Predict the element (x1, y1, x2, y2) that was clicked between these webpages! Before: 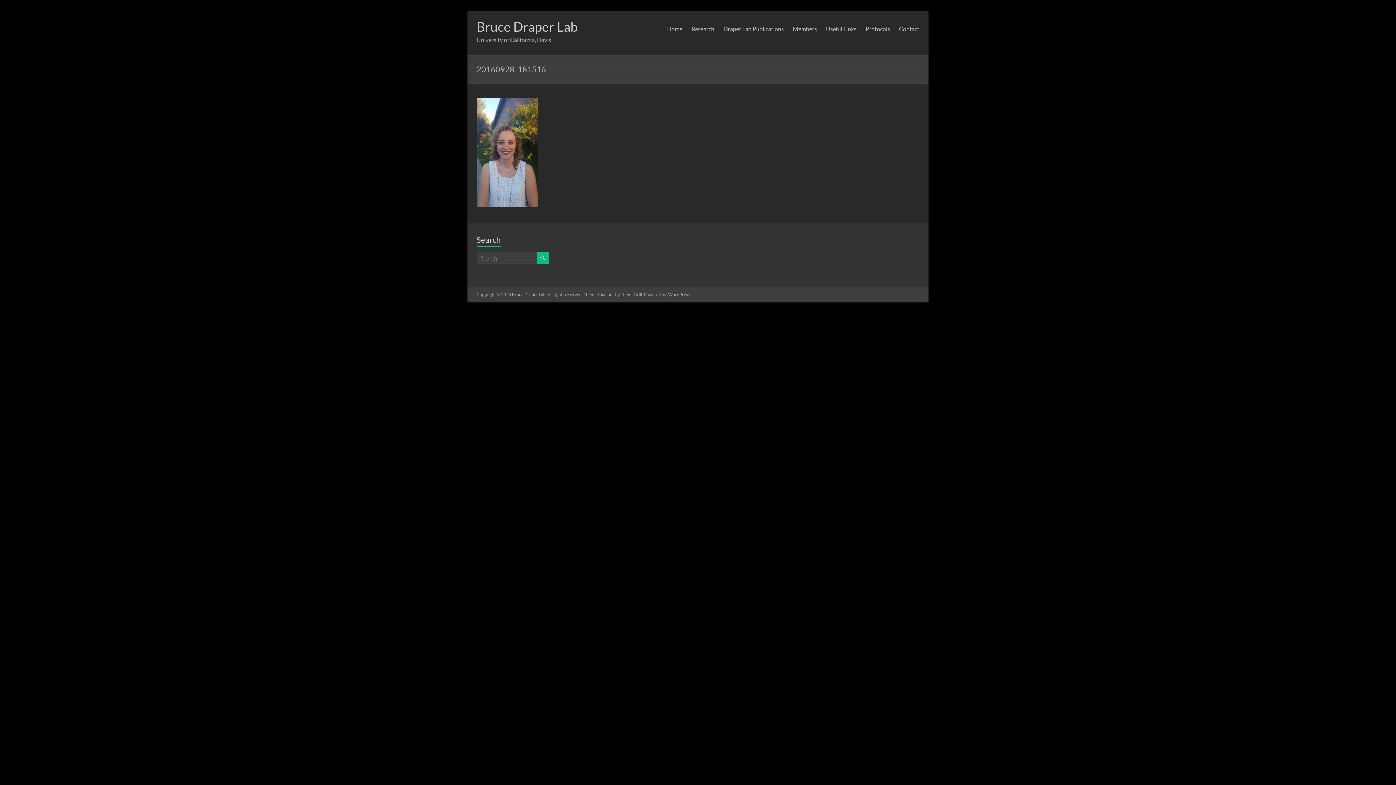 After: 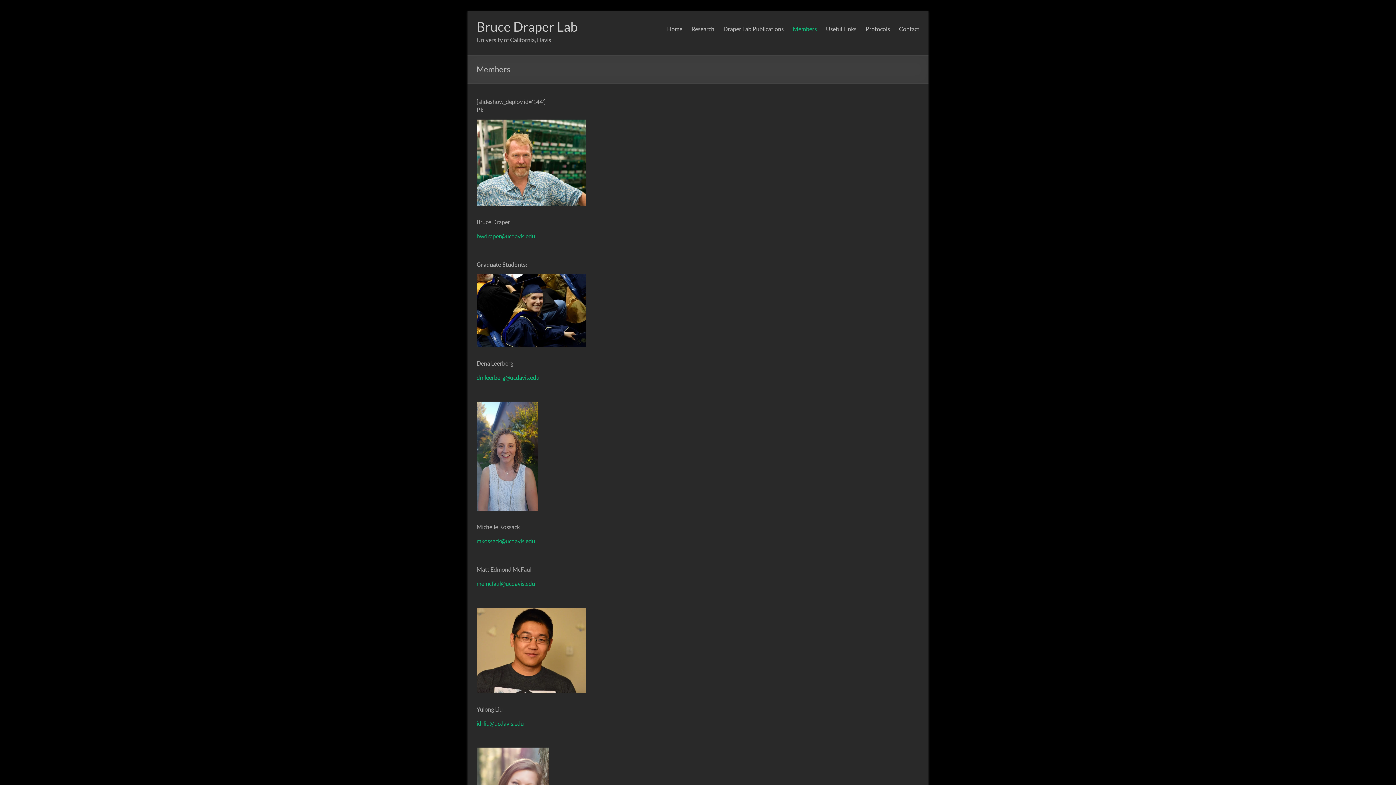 Action: bbox: (793, 23, 817, 34) label: Members